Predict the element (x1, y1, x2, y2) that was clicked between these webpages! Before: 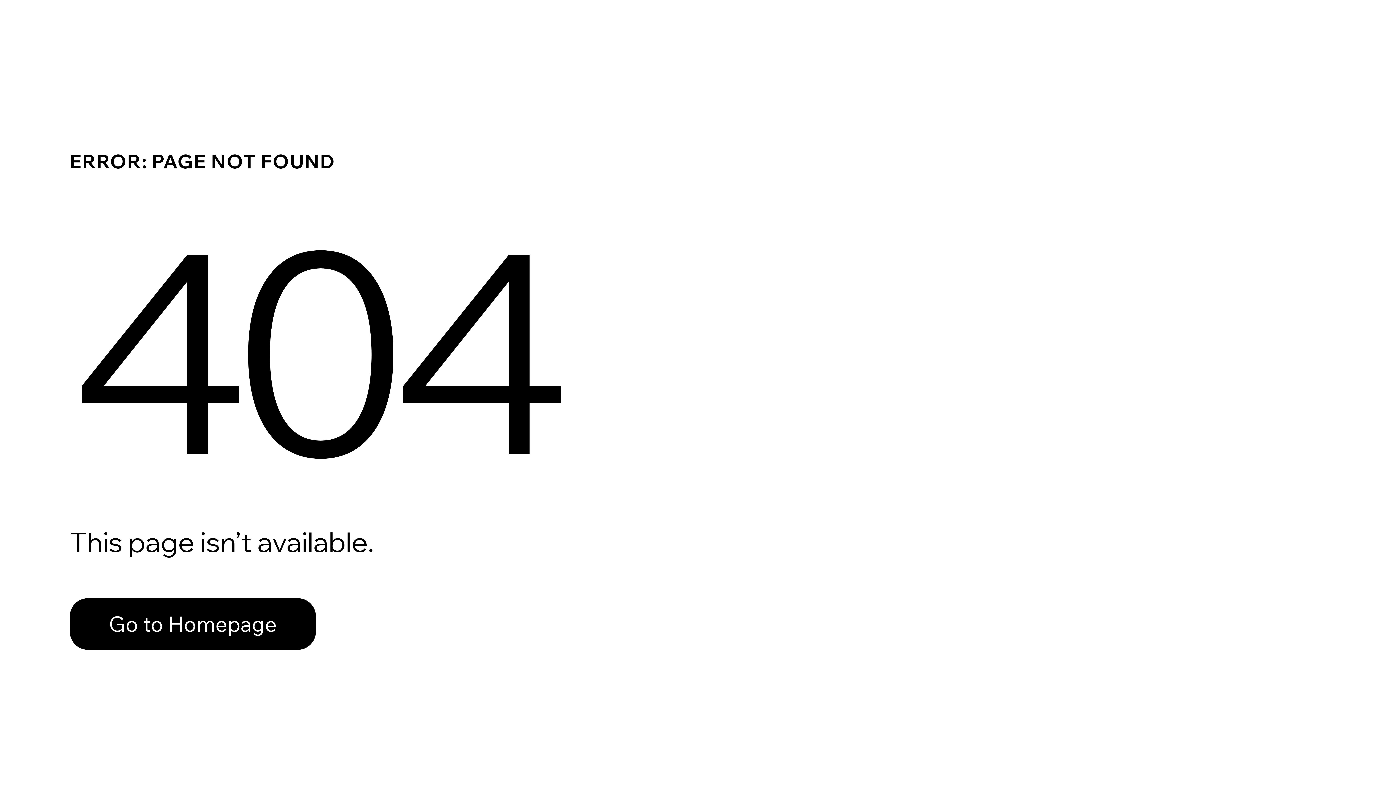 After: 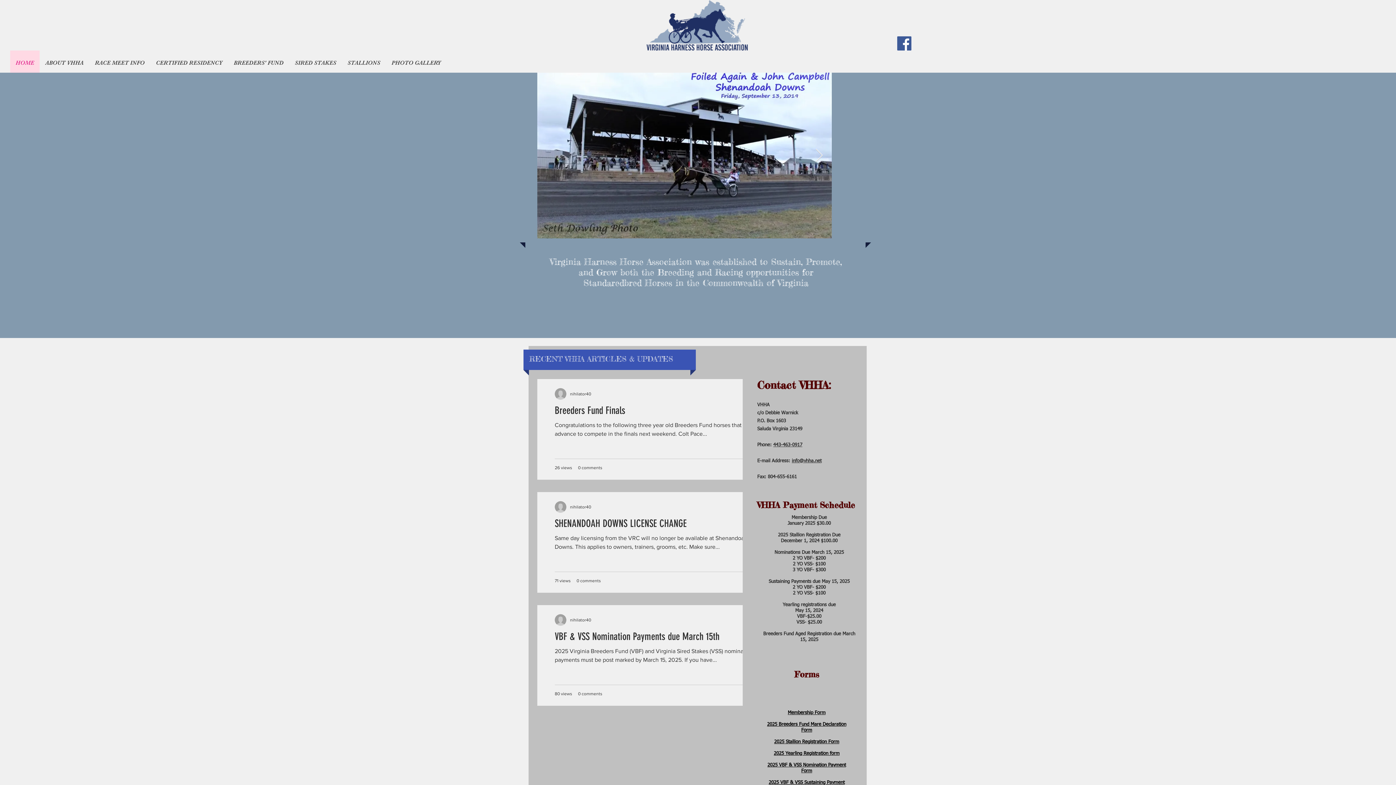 Action: label: Go to Homepage bbox: (69, 582, 768, 659)